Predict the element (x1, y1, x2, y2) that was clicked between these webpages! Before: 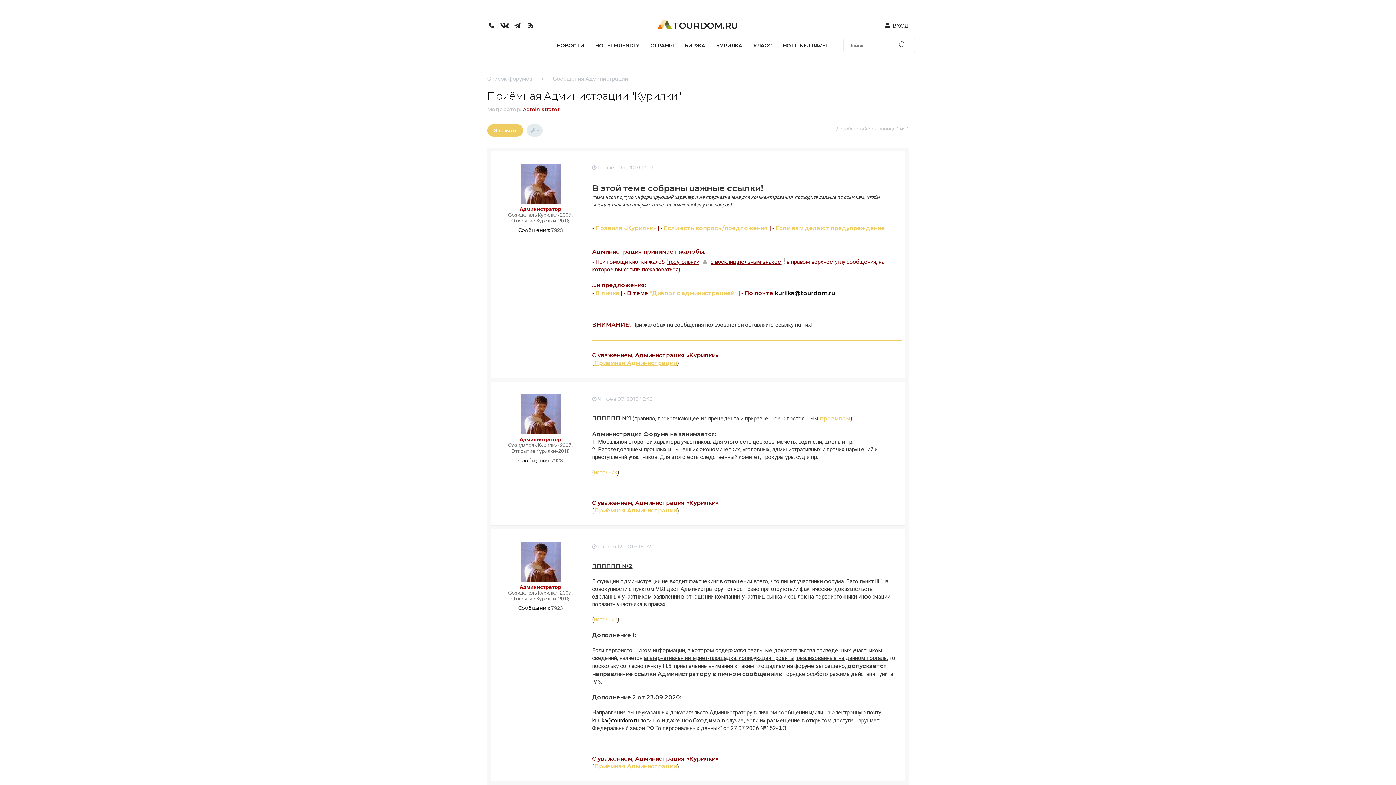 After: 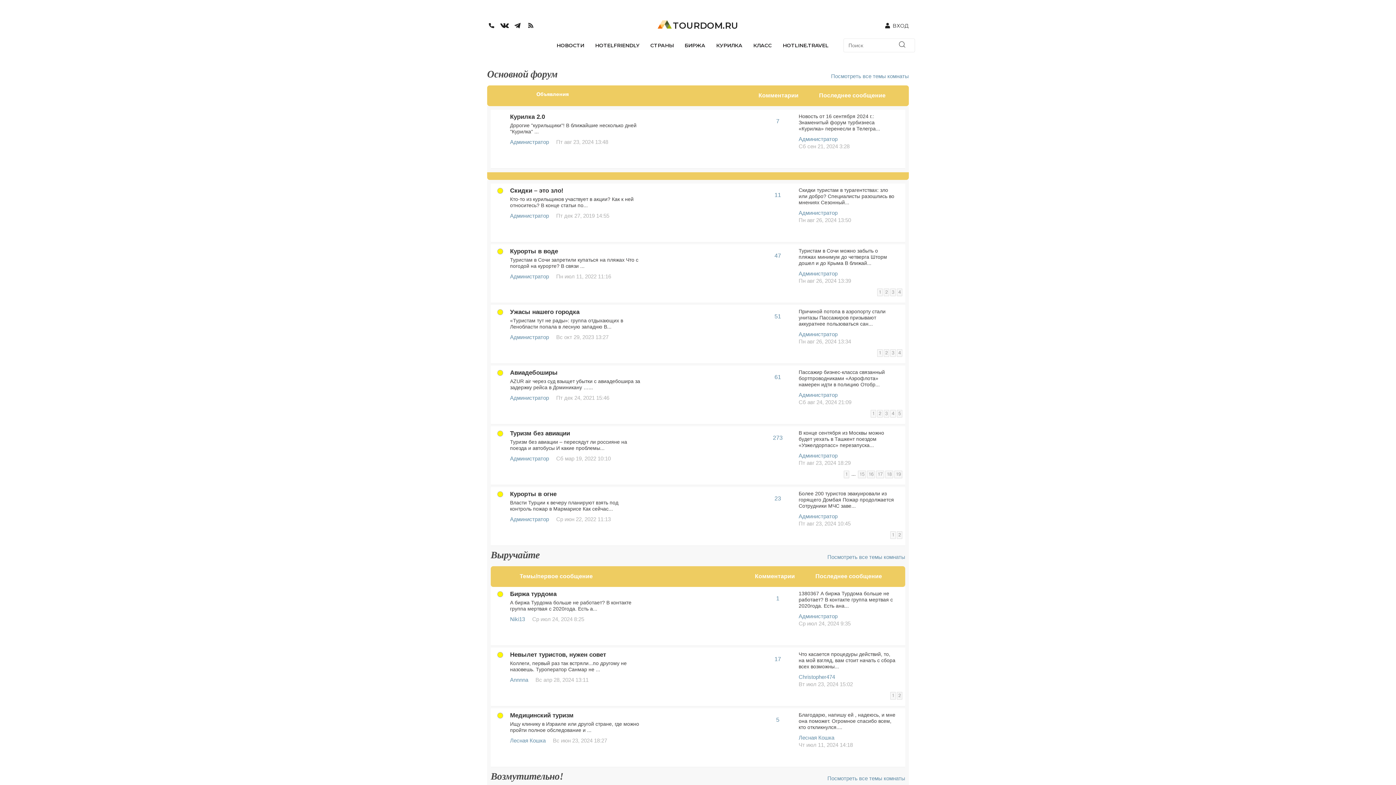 Action: label: КУРИЛКА bbox: (716, 42, 742, 48)